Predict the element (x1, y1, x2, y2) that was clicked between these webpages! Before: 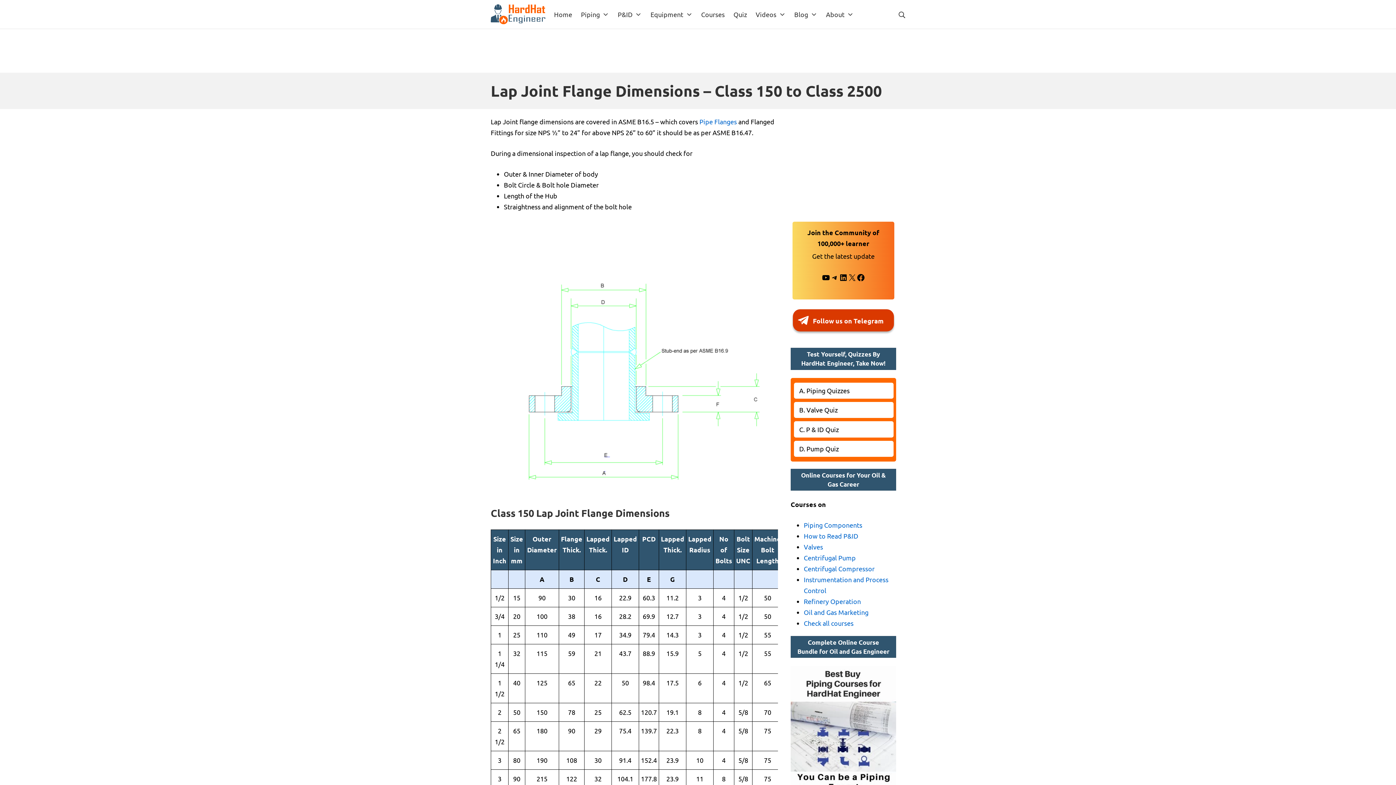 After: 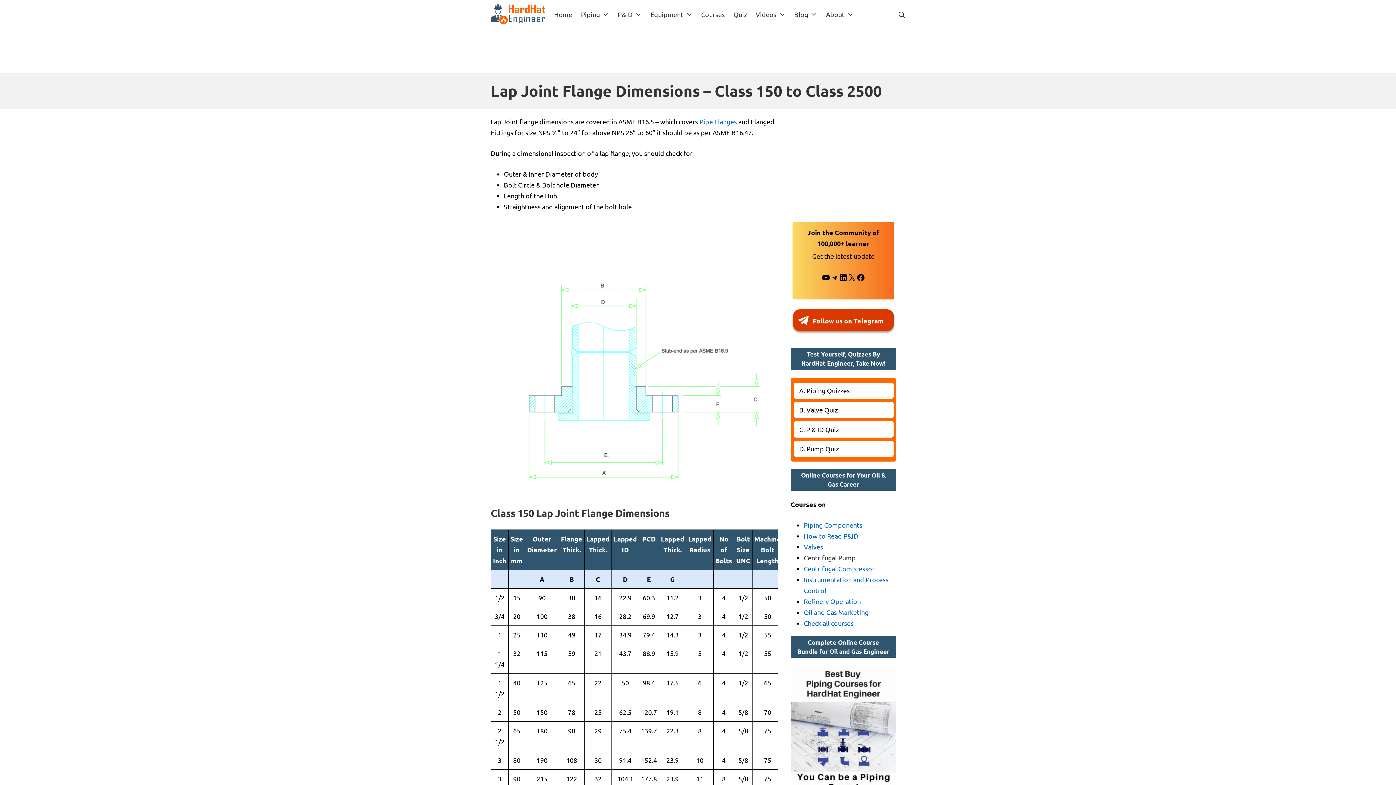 Action: bbox: (804, 554, 856, 561) label: Centrifugal Pump